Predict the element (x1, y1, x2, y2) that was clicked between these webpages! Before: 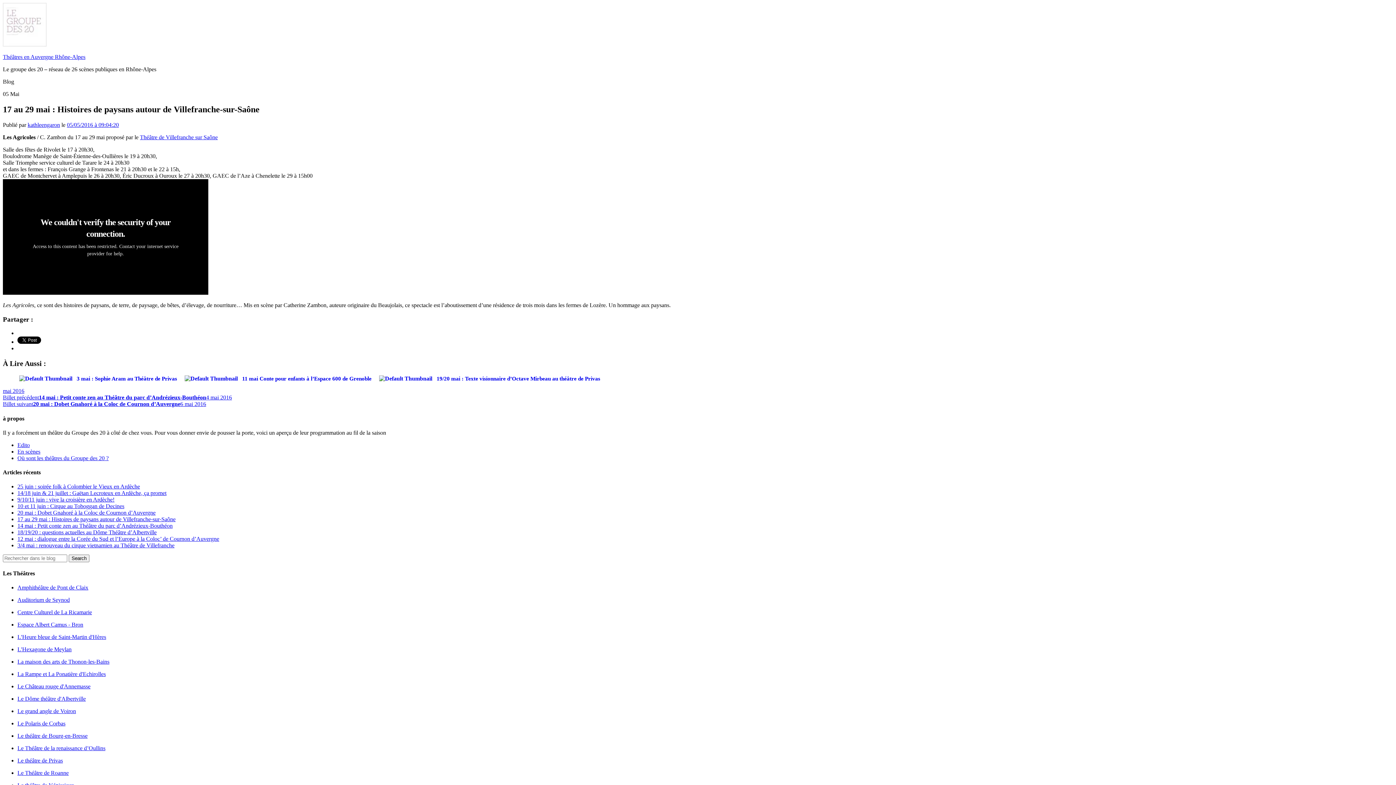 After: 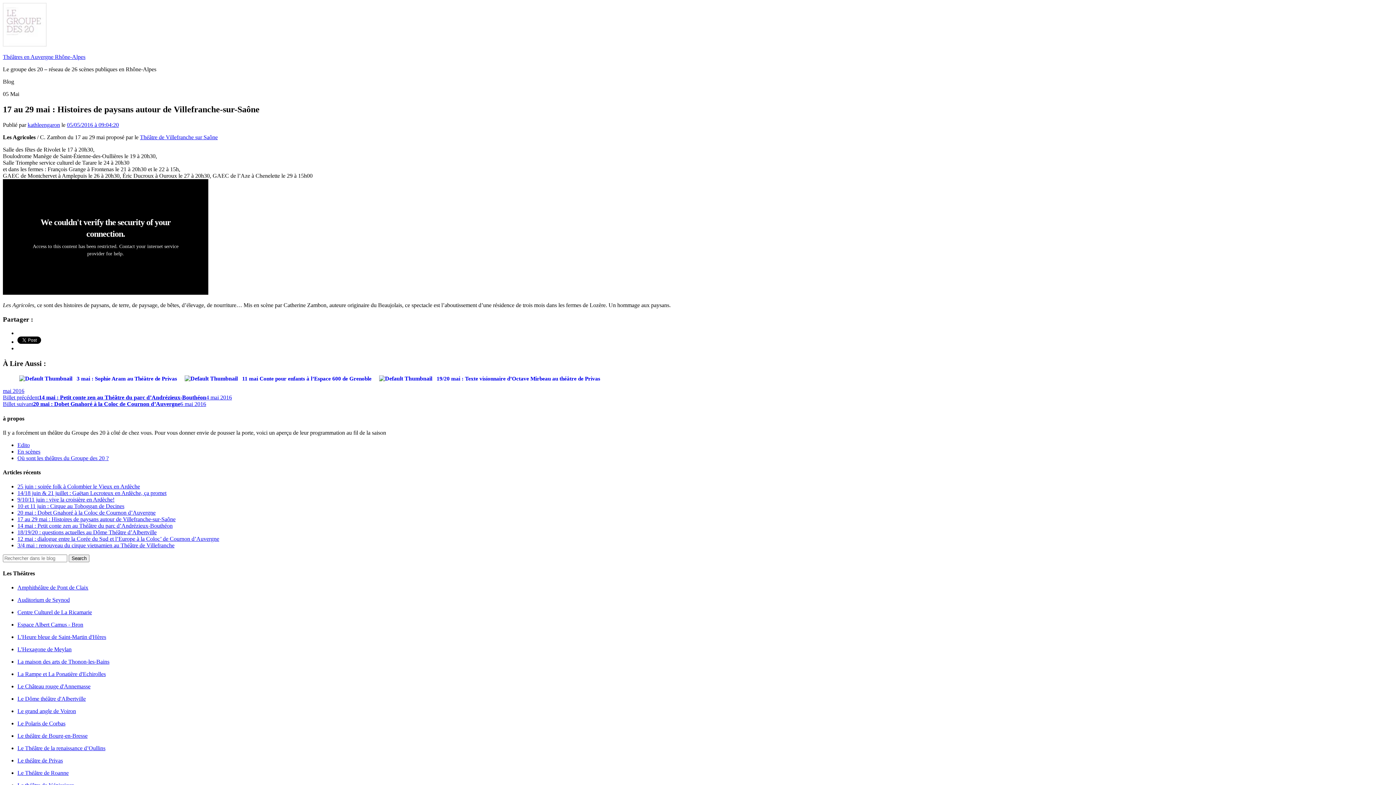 Action: label: Amphithéâtre de Pont de Claix bbox: (17, 584, 88, 590)